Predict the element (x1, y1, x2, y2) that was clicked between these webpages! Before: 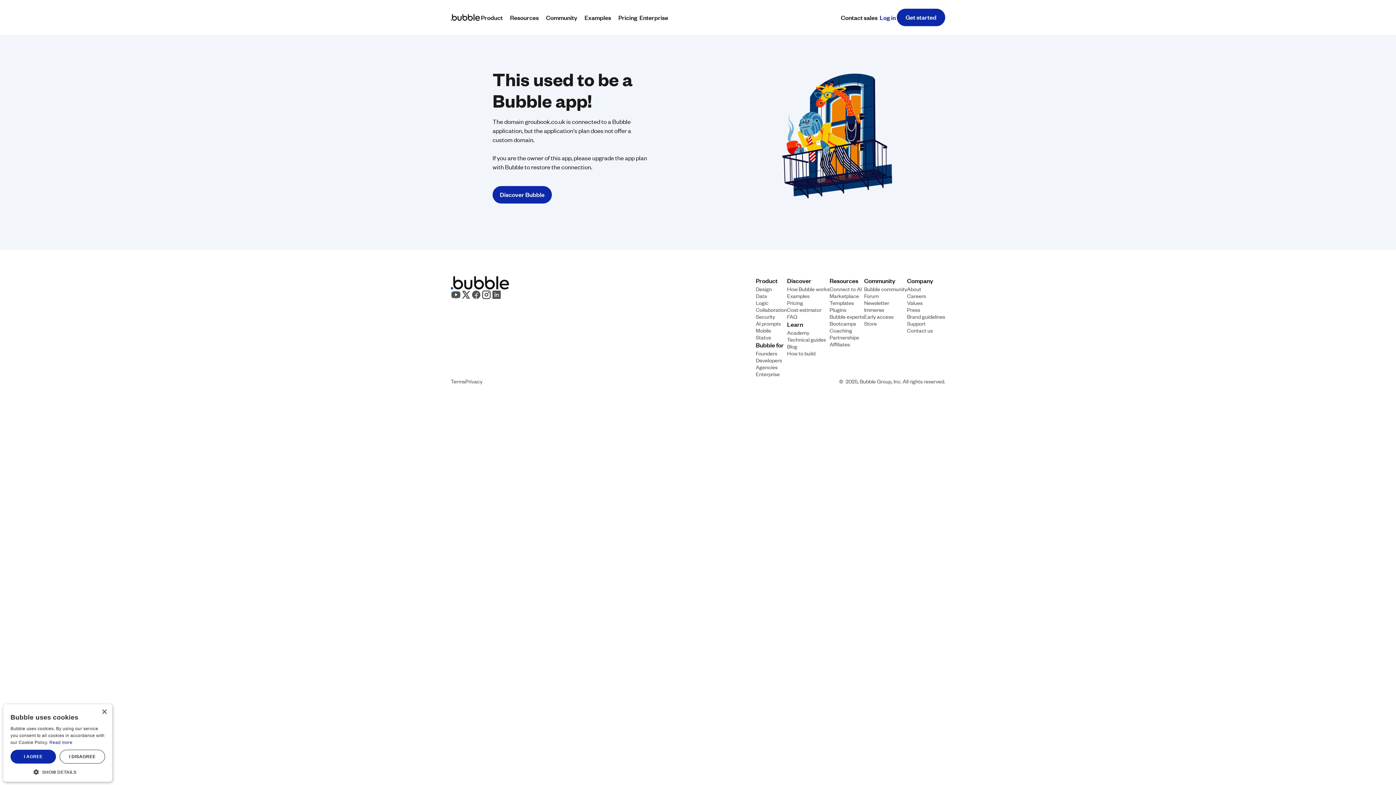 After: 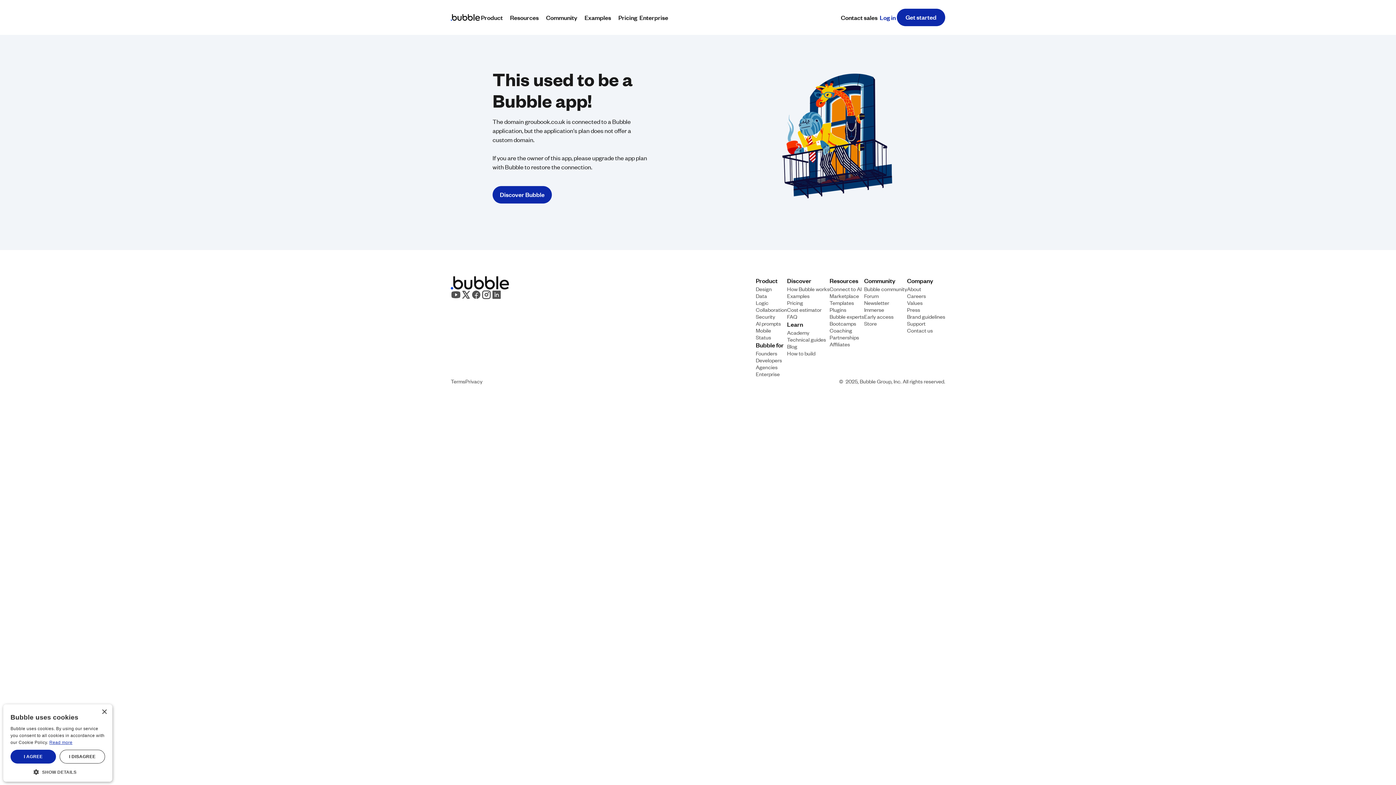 Action: label: Read more, opens a new window bbox: (49, 740, 72, 745)